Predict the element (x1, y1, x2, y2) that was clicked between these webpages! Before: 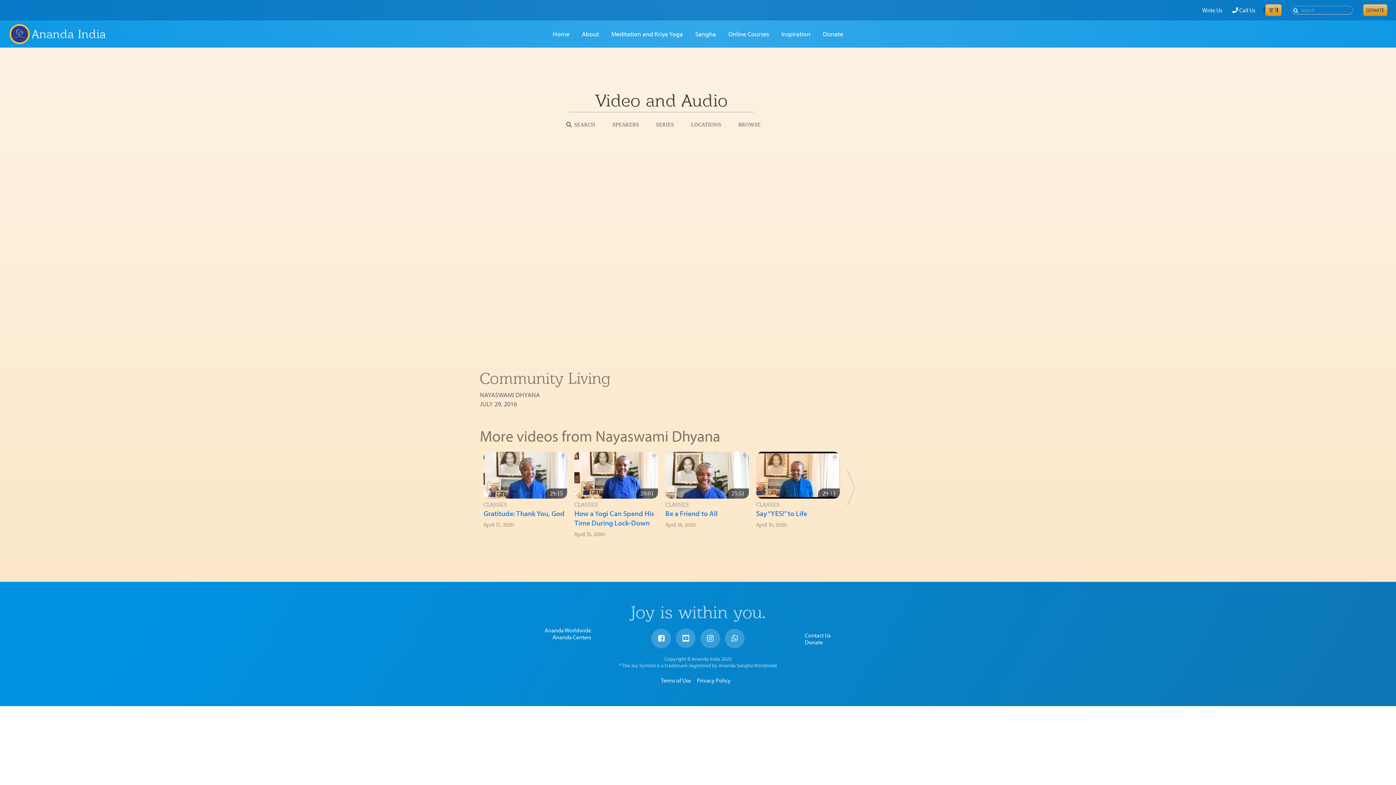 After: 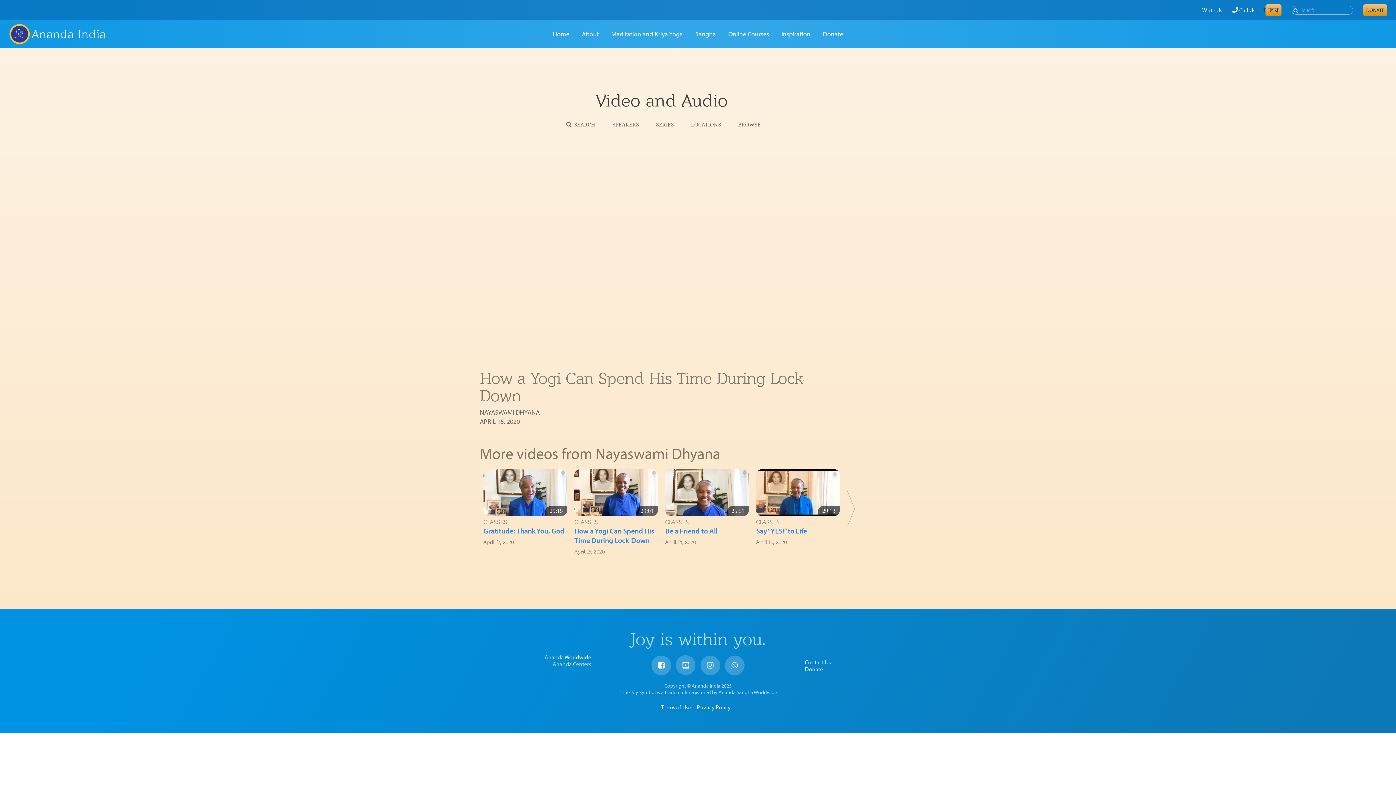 Action: label: 29:01 bbox: (574, 452, 658, 498)